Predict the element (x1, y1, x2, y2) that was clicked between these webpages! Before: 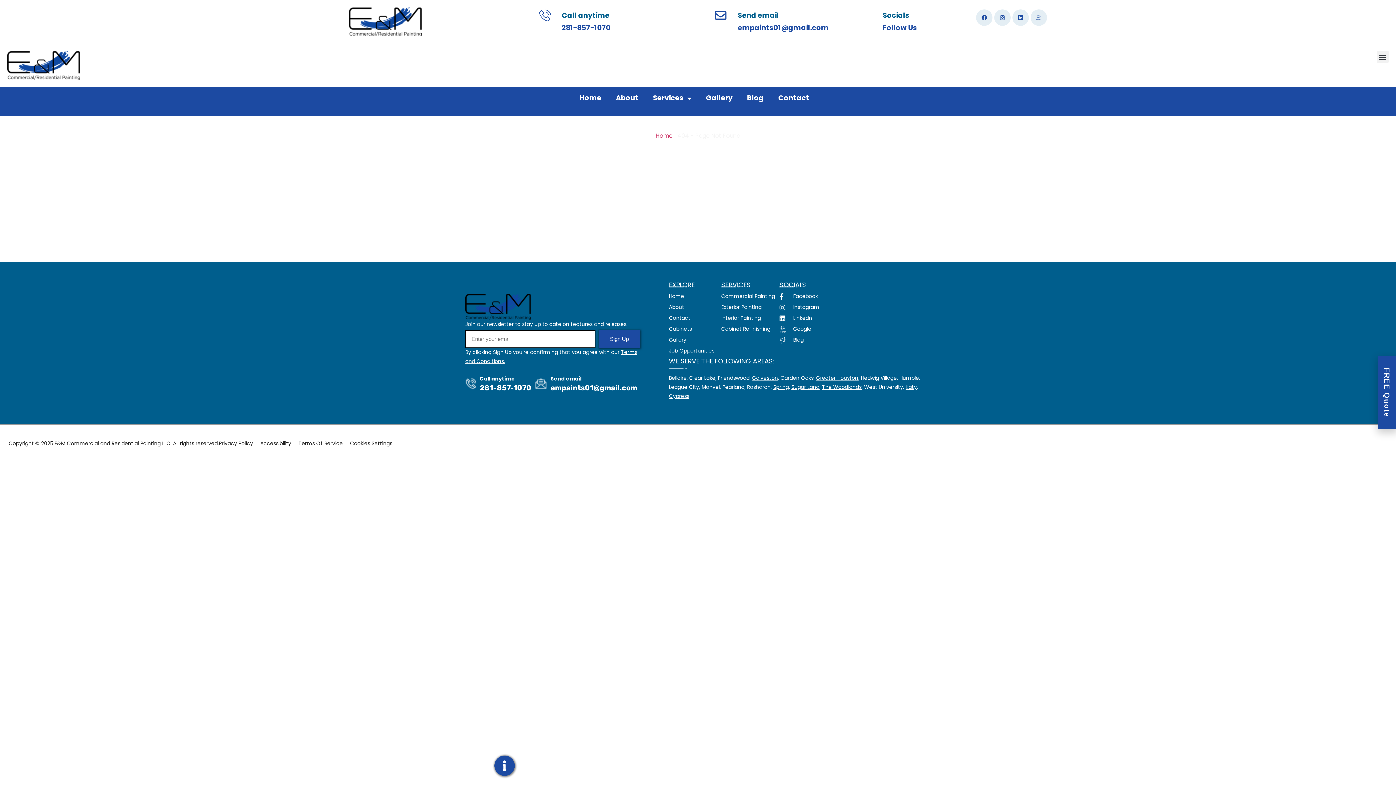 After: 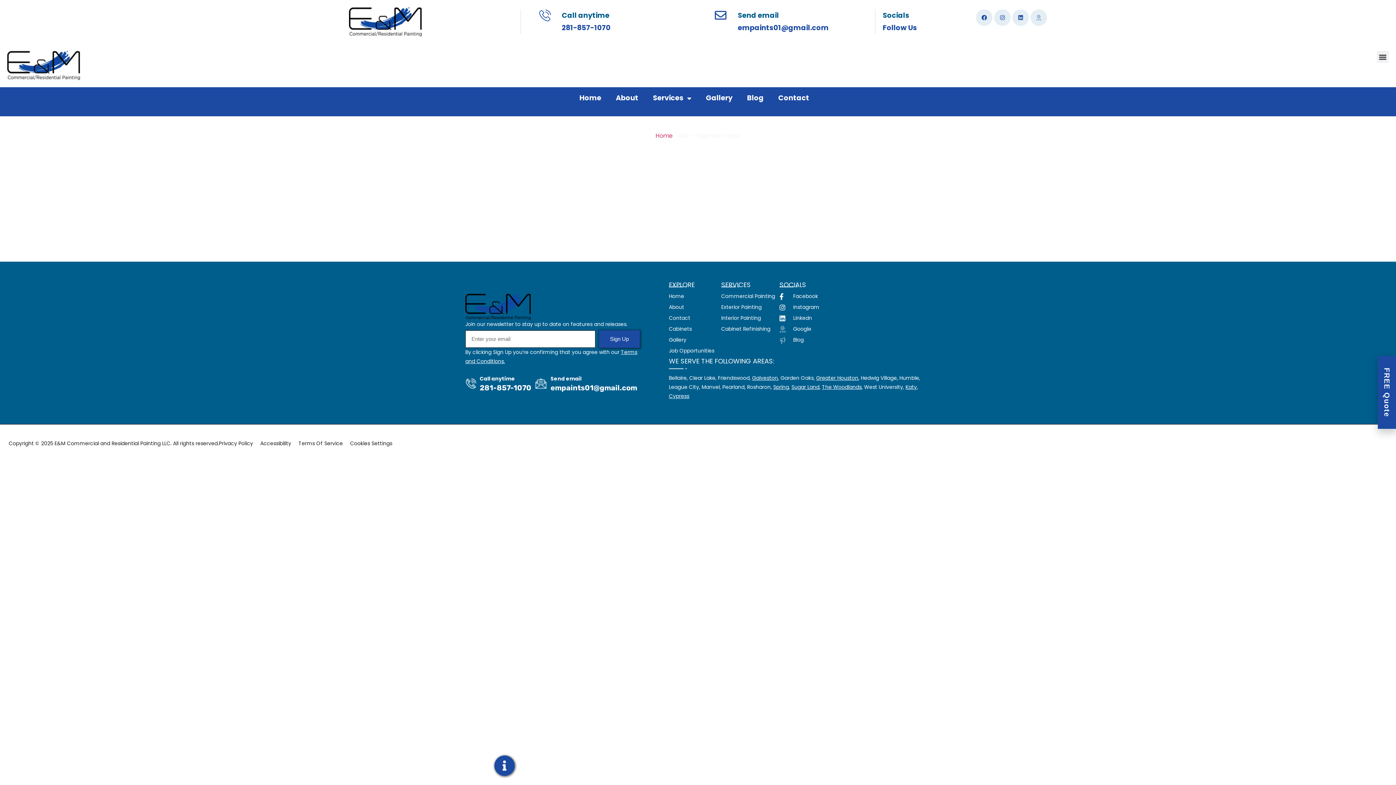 Action: bbox: (882, 9, 934, 34)